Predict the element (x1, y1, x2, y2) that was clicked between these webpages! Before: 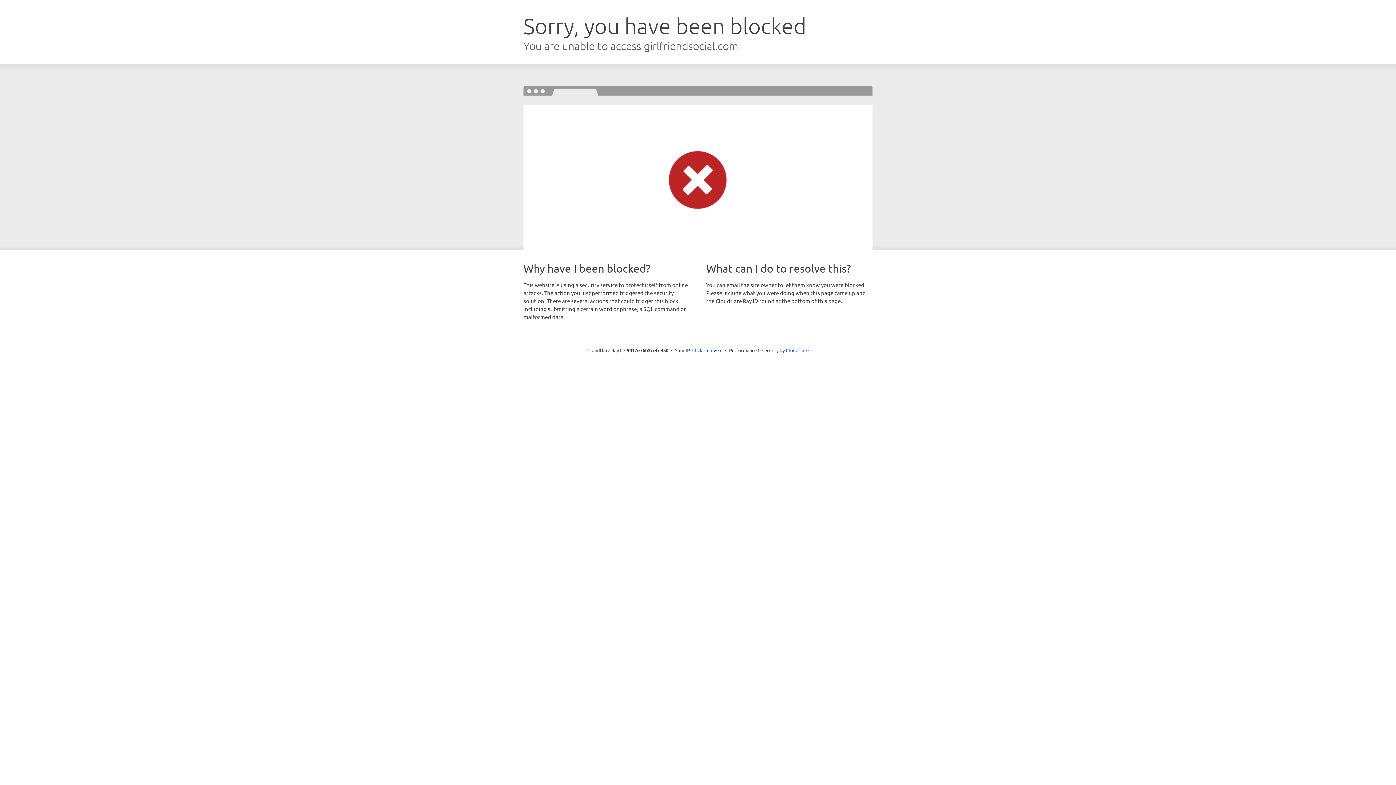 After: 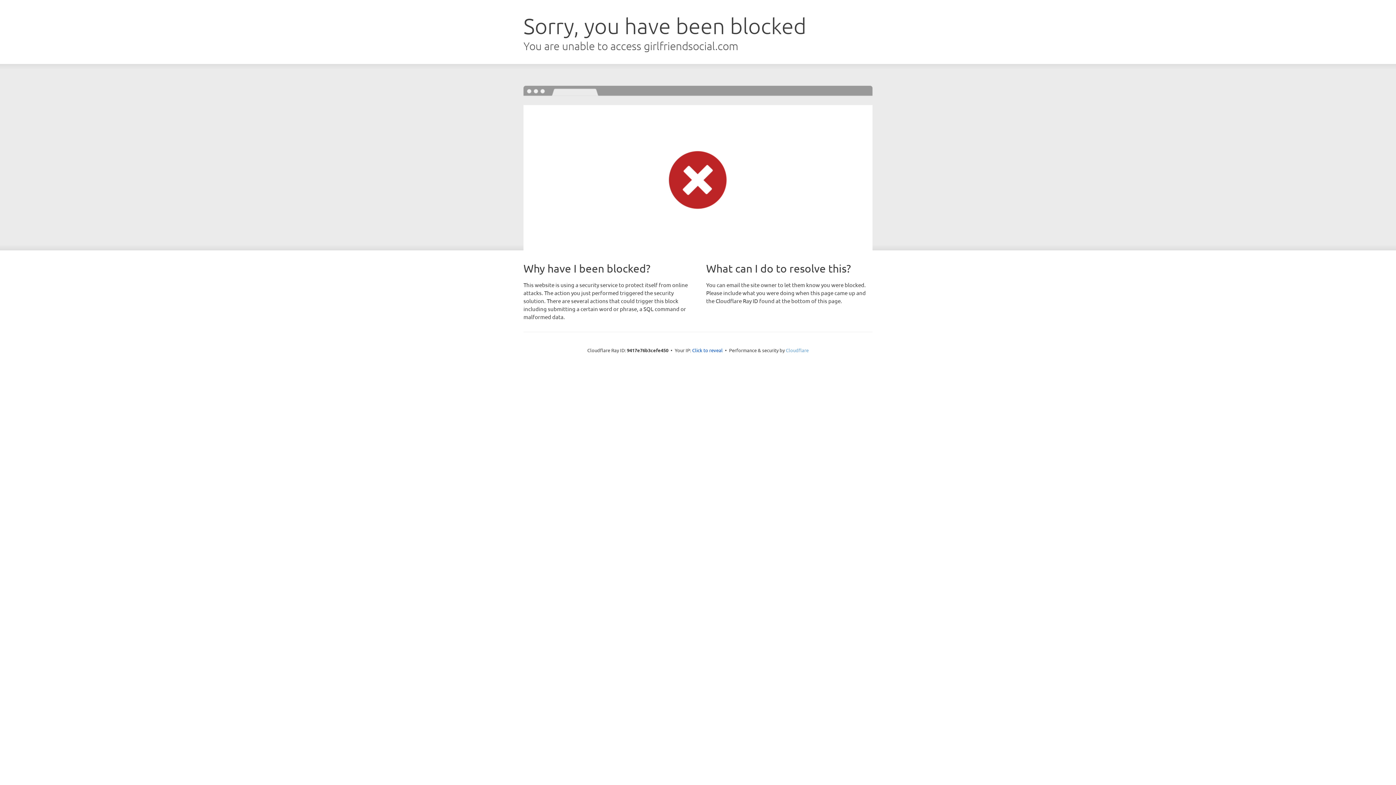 Action: label: Cloudflare bbox: (786, 347, 808, 353)